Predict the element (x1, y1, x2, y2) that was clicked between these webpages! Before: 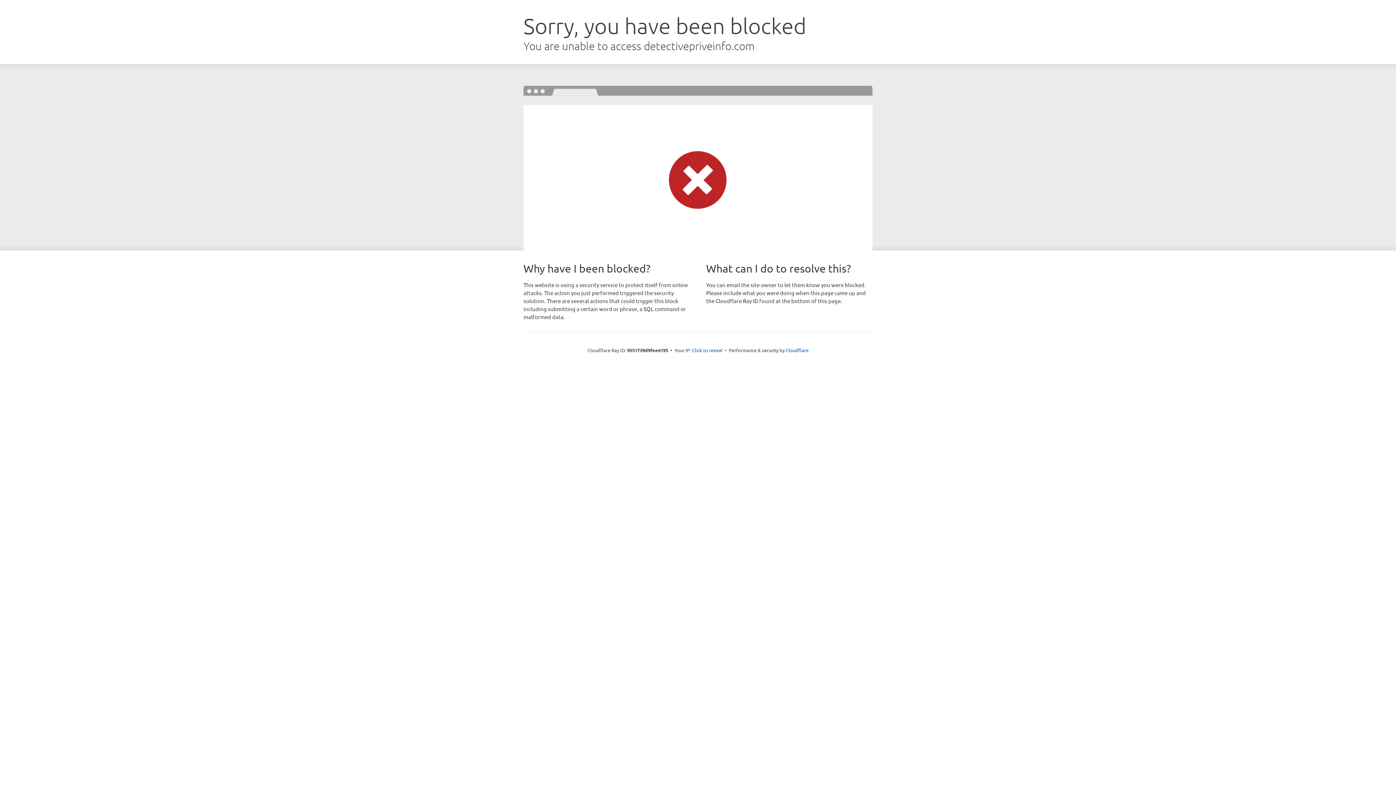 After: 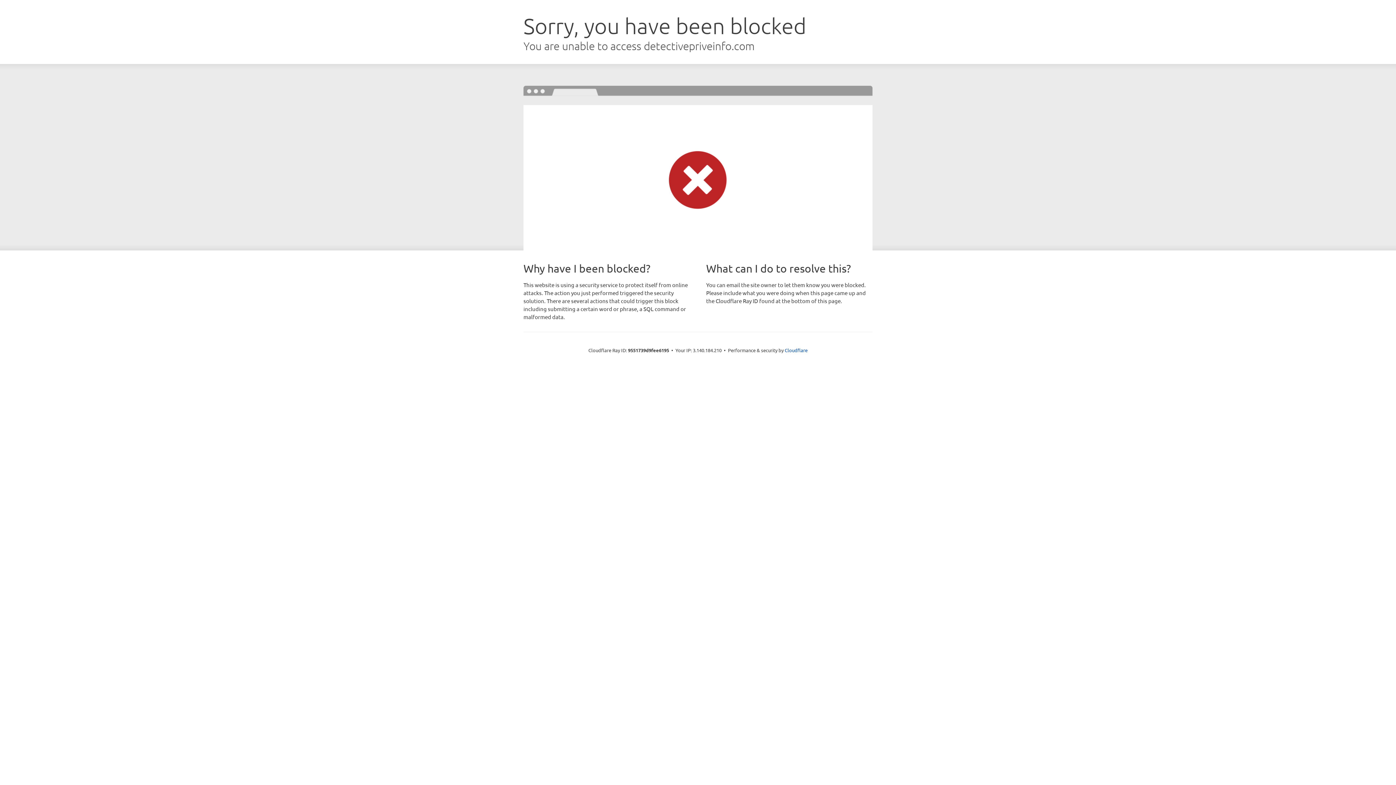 Action: label: Click to reveal bbox: (692, 346, 722, 353)